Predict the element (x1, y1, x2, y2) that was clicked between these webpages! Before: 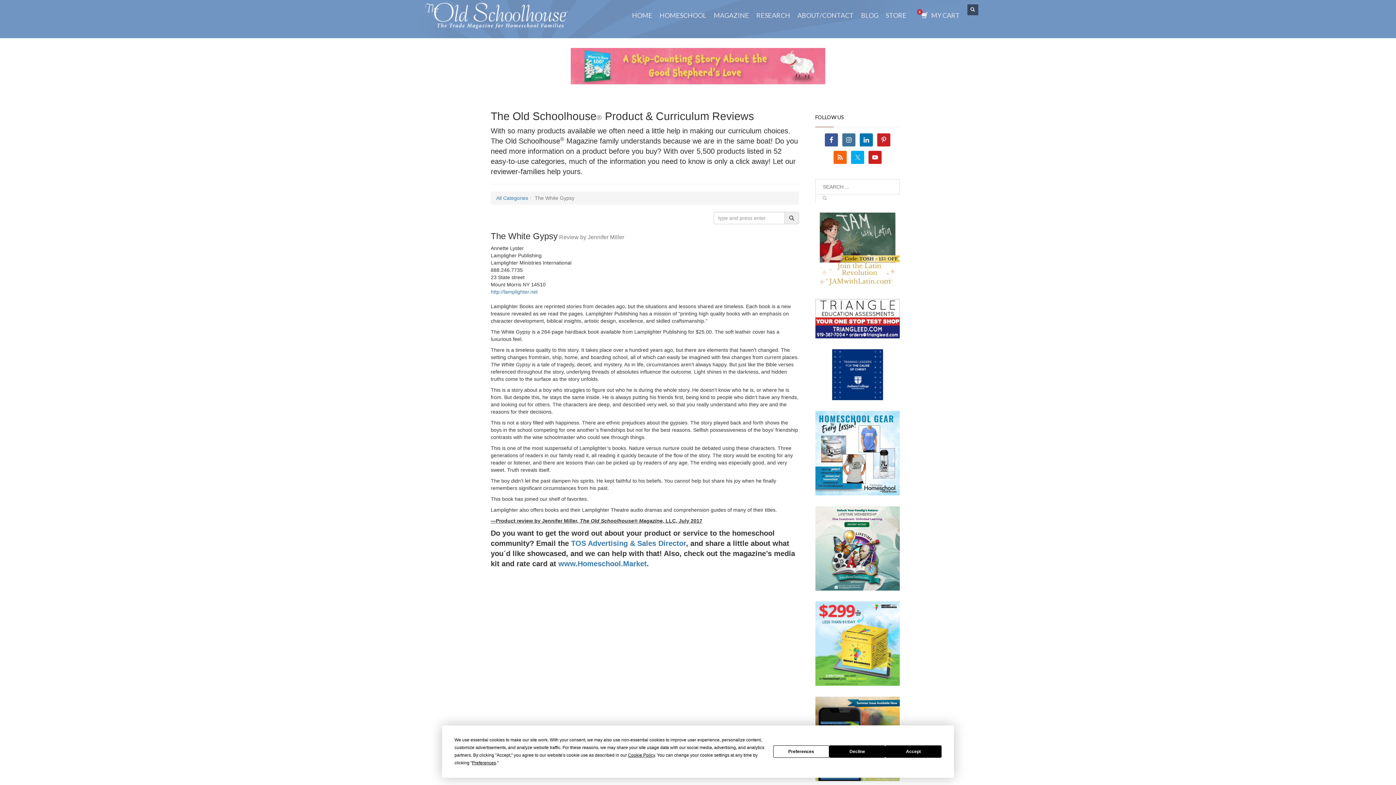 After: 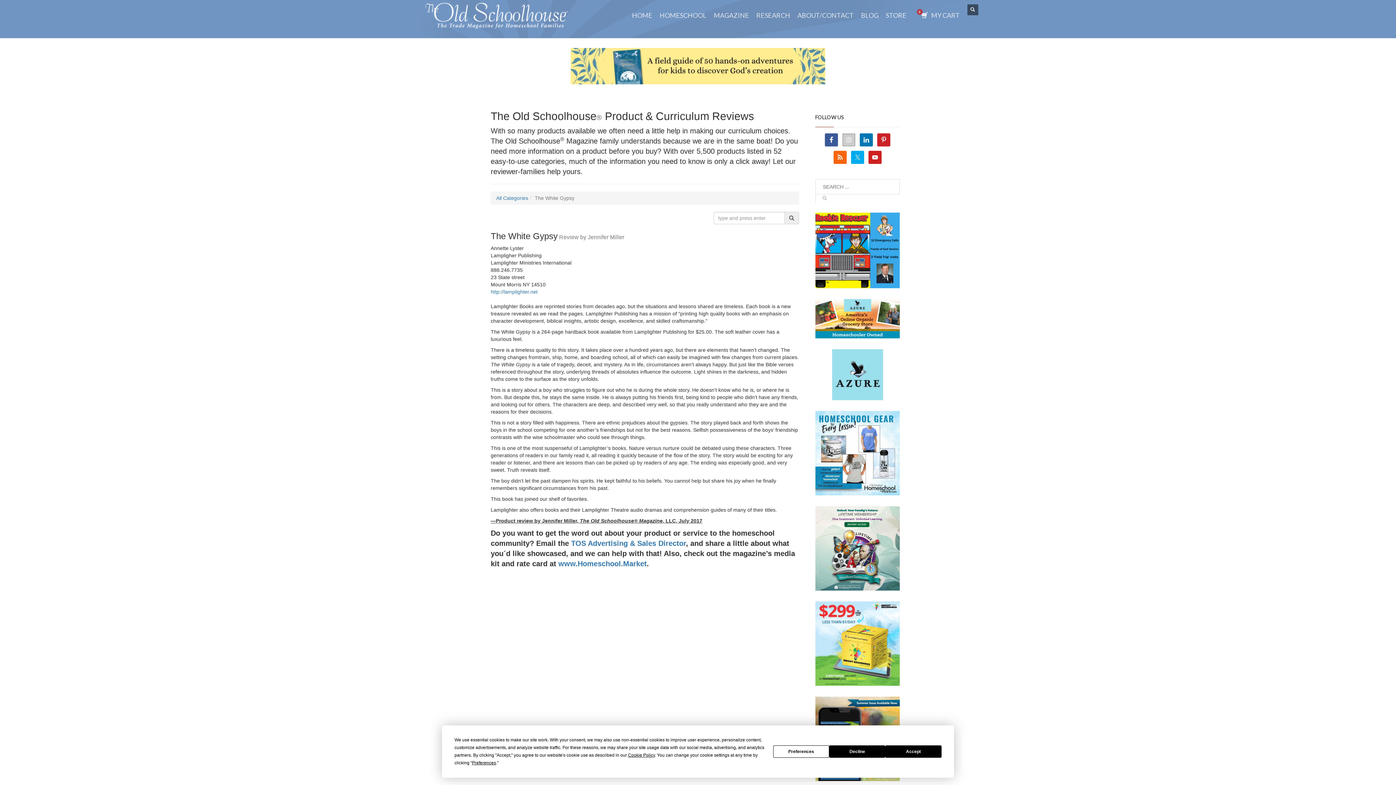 Action: bbox: (842, 133, 855, 146)